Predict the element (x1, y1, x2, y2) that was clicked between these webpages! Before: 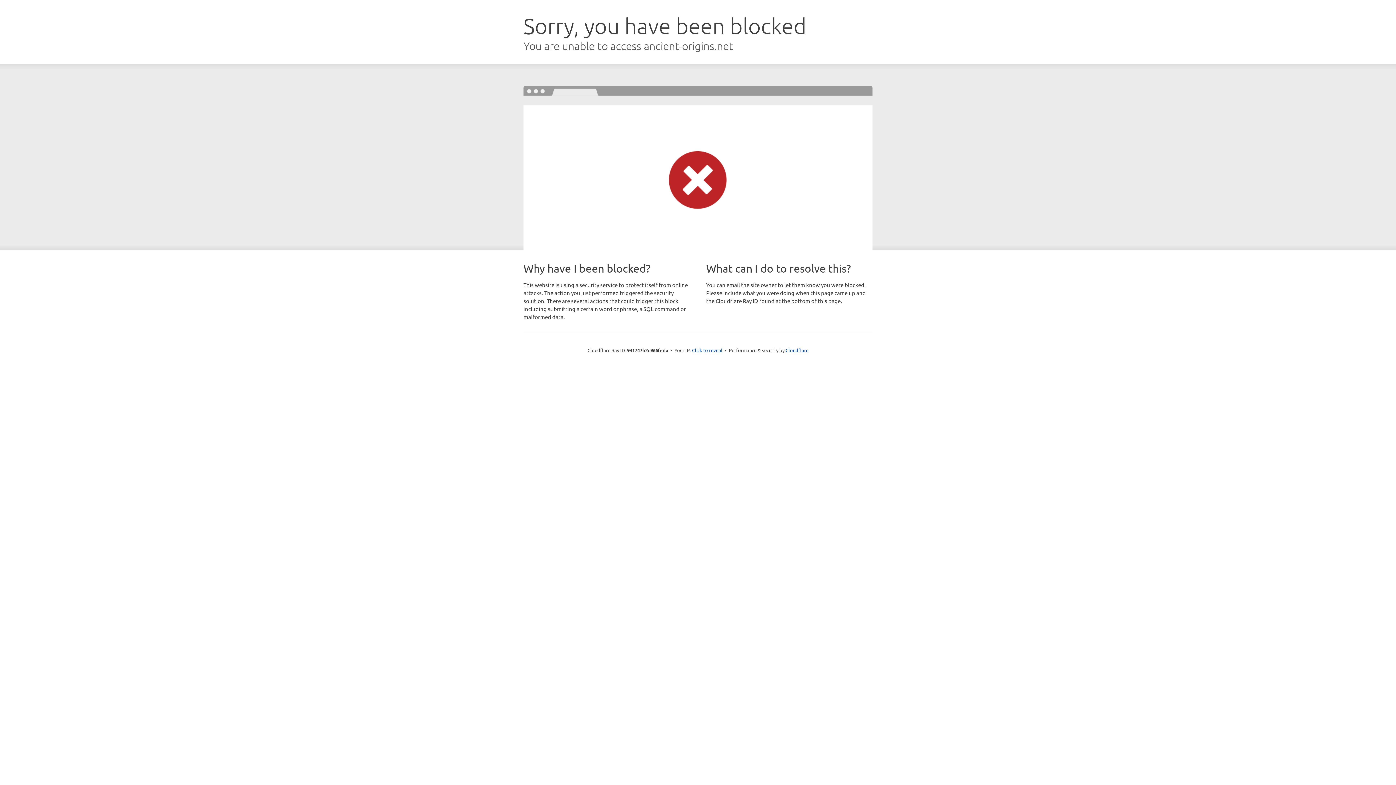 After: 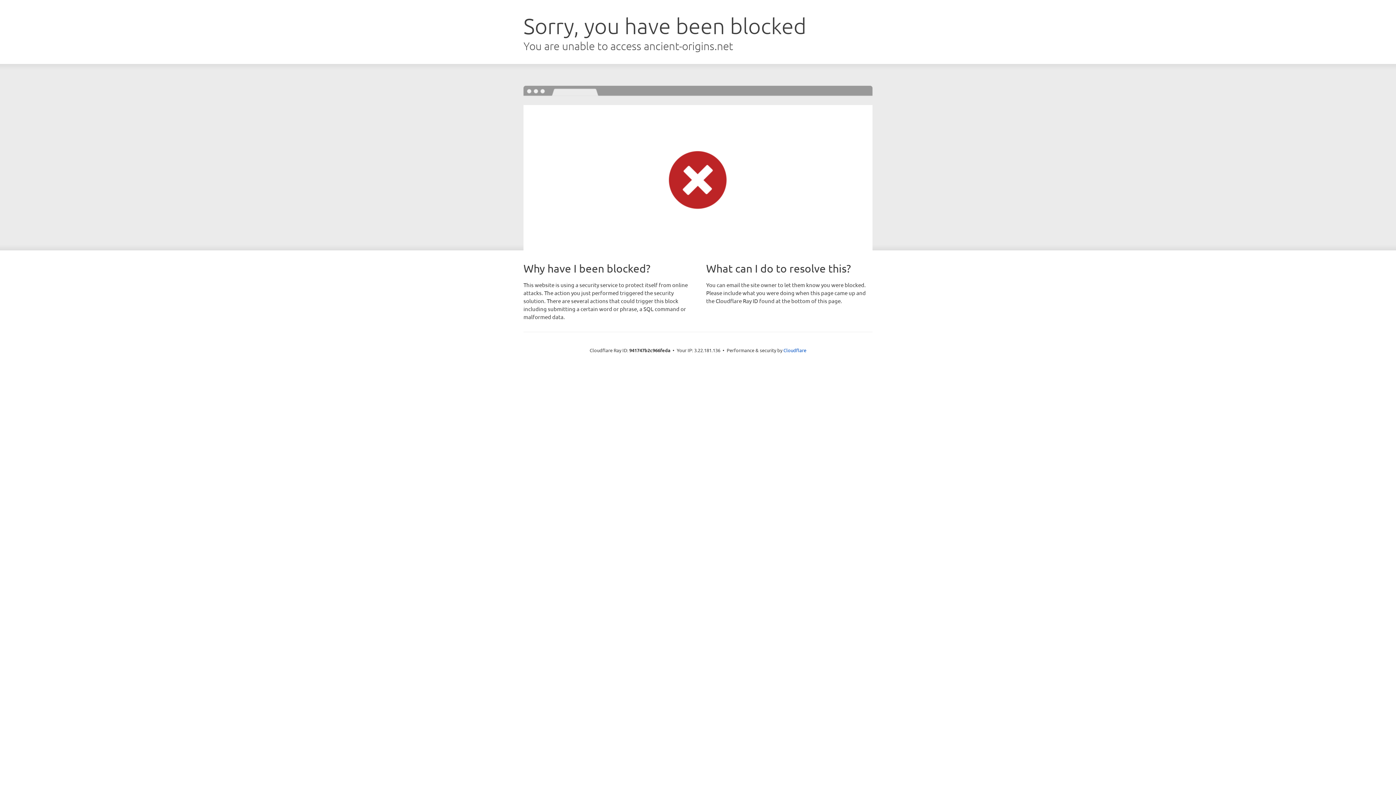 Action: label: Click to reveal bbox: (692, 346, 722, 353)